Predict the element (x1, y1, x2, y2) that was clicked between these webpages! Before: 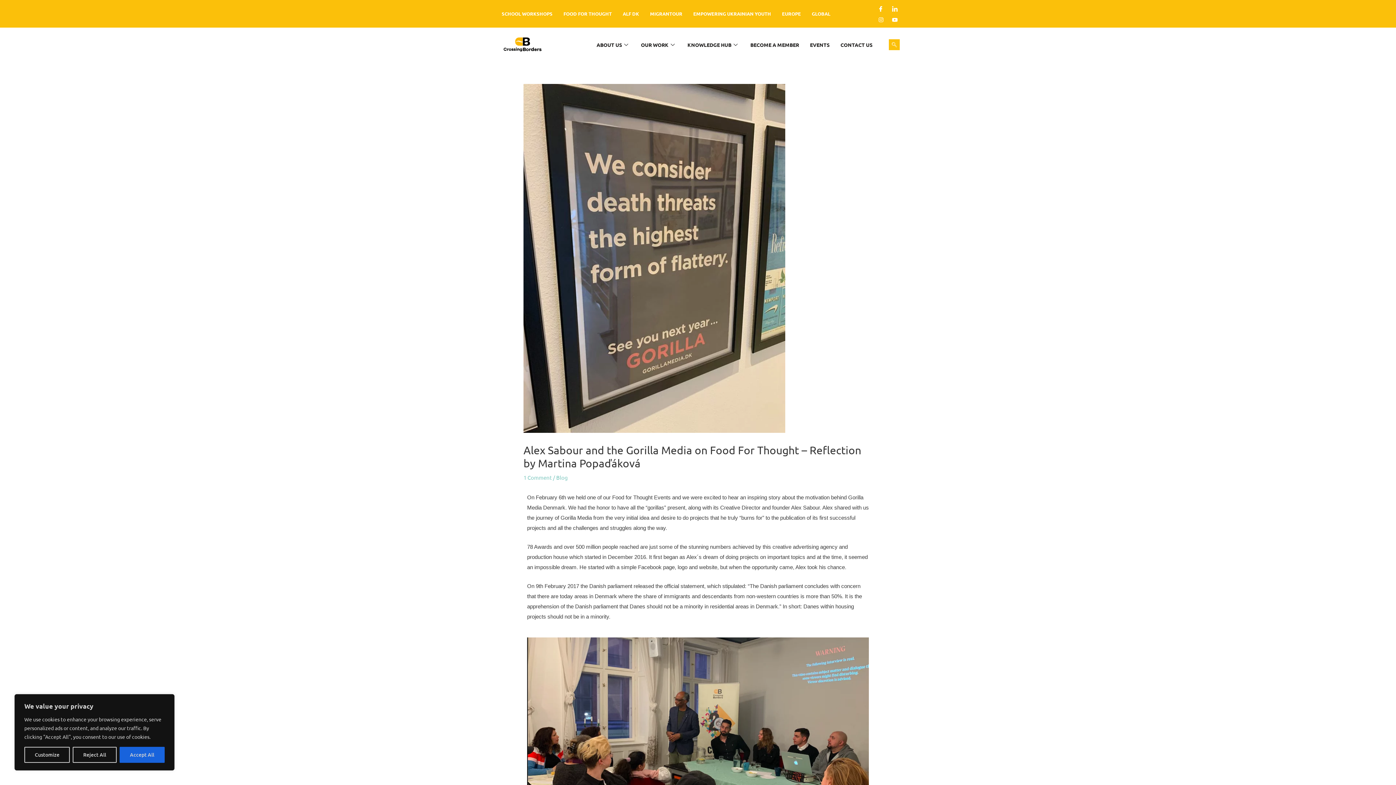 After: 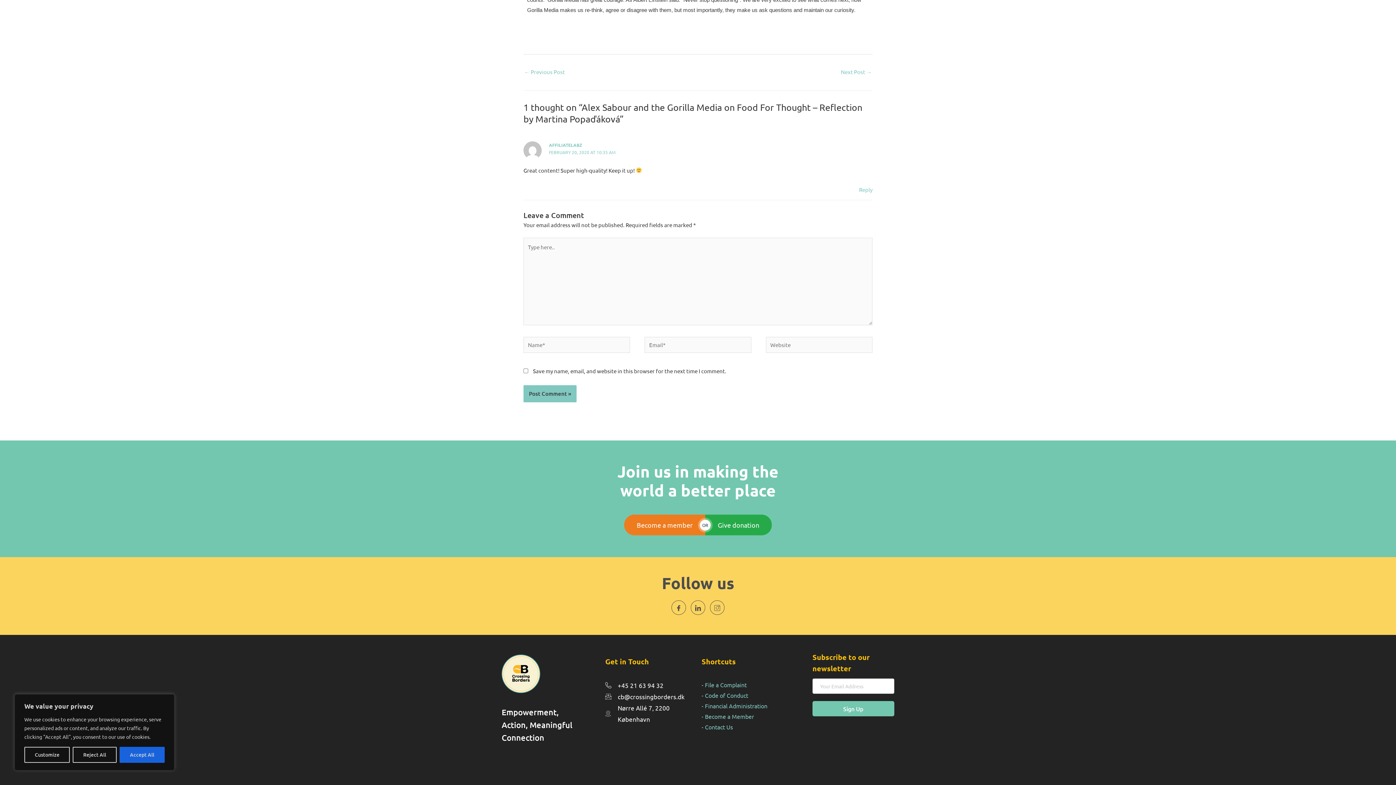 Action: label: 1 Comment bbox: (523, 474, 552, 480)